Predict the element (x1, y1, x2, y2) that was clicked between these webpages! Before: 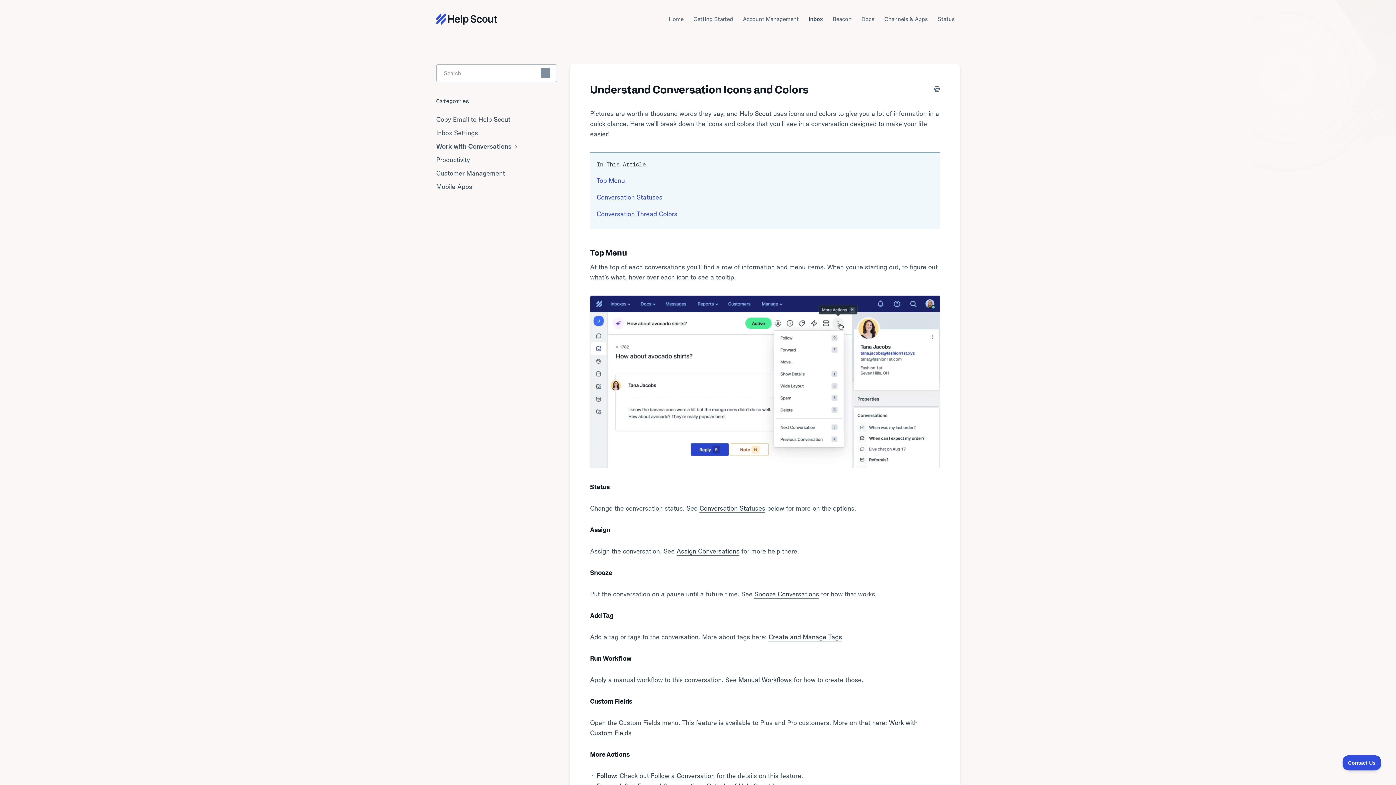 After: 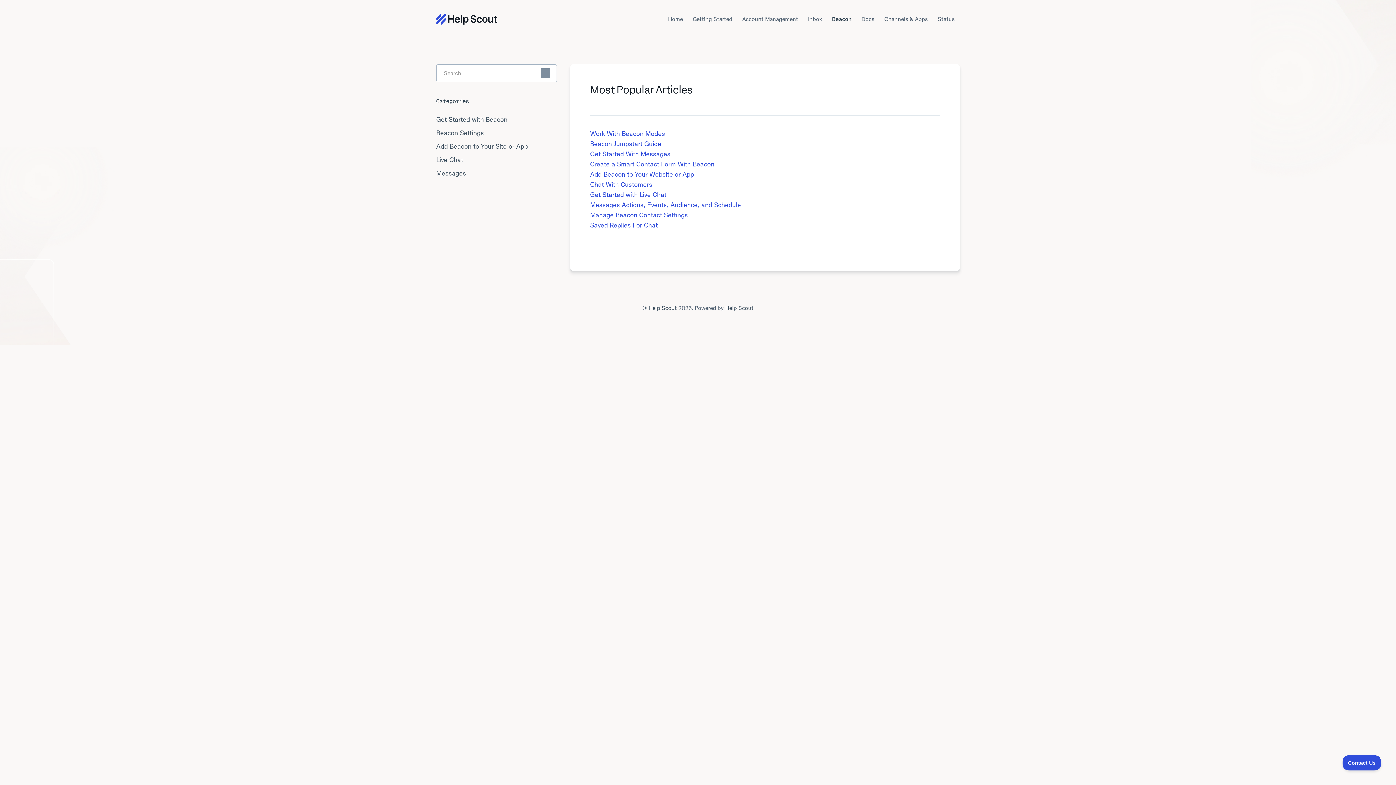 Action: bbox: (828, 13, 856, 25) label: Beacon